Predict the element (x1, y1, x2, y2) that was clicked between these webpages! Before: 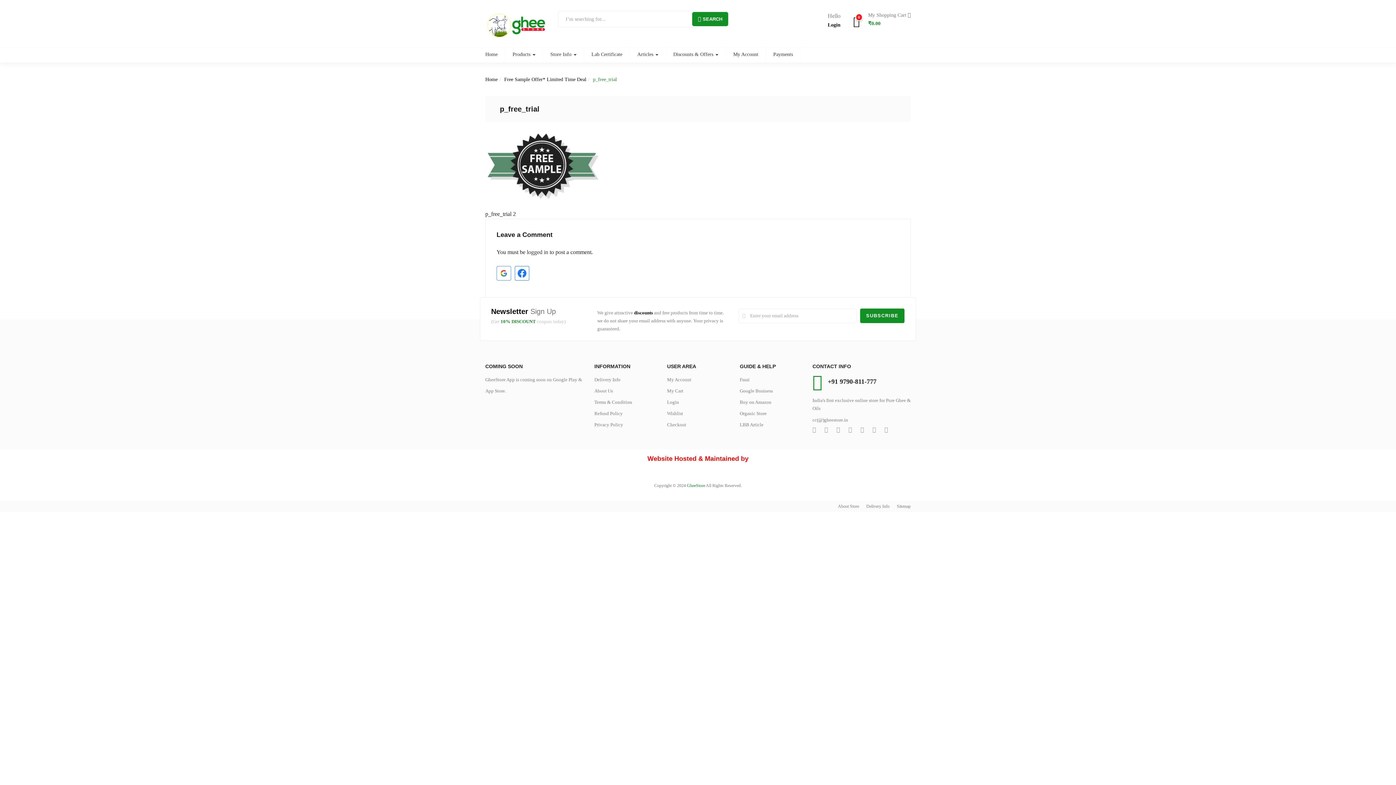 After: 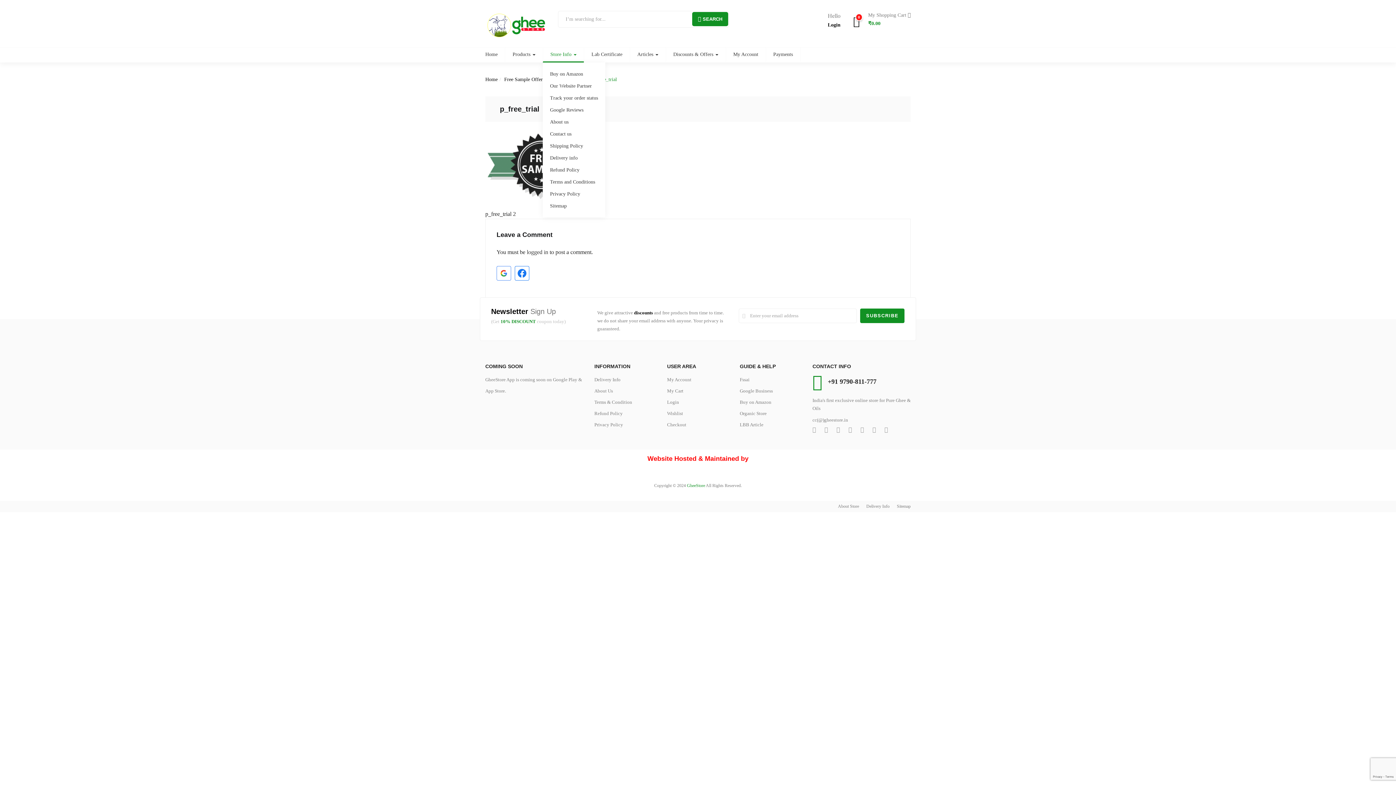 Action: bbox: (542, 47, 584, 62) label: Store Info 